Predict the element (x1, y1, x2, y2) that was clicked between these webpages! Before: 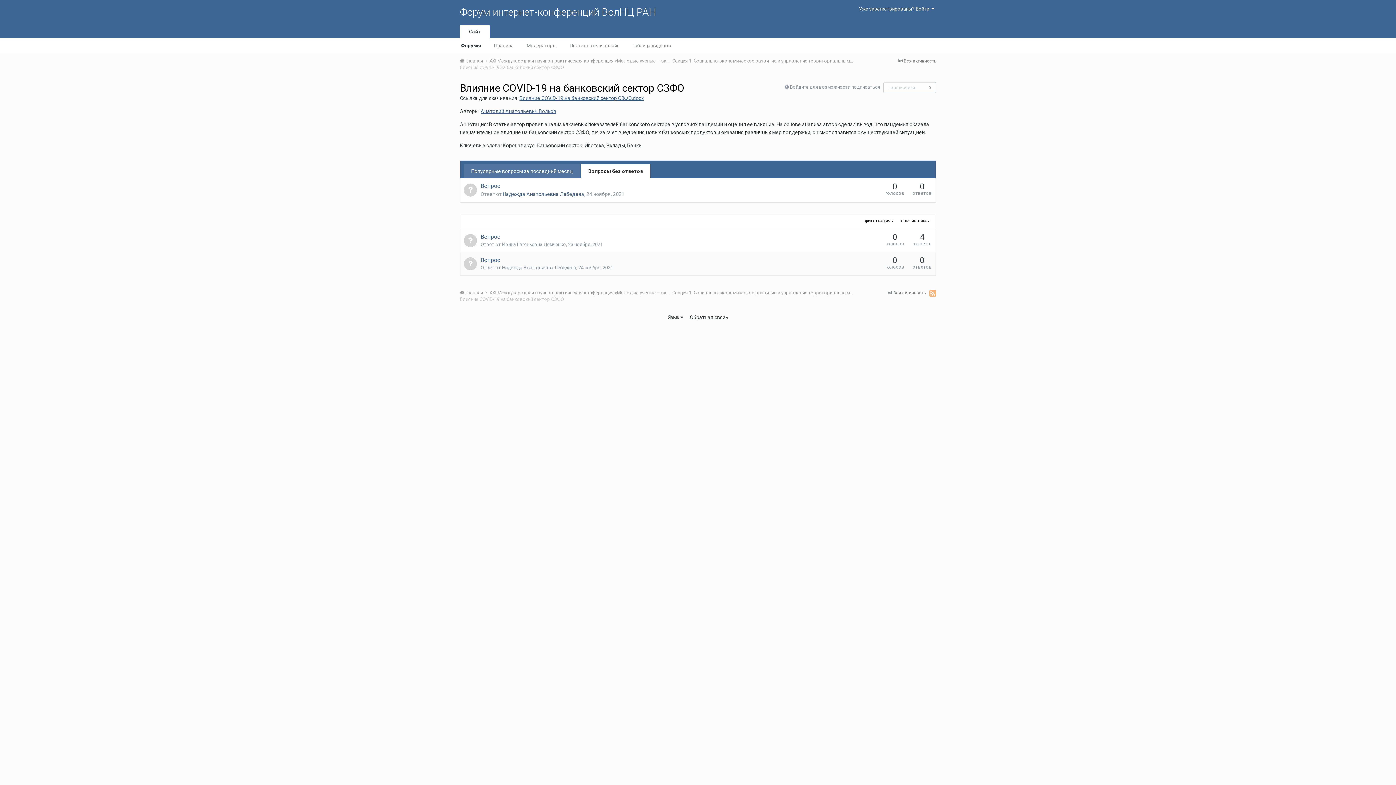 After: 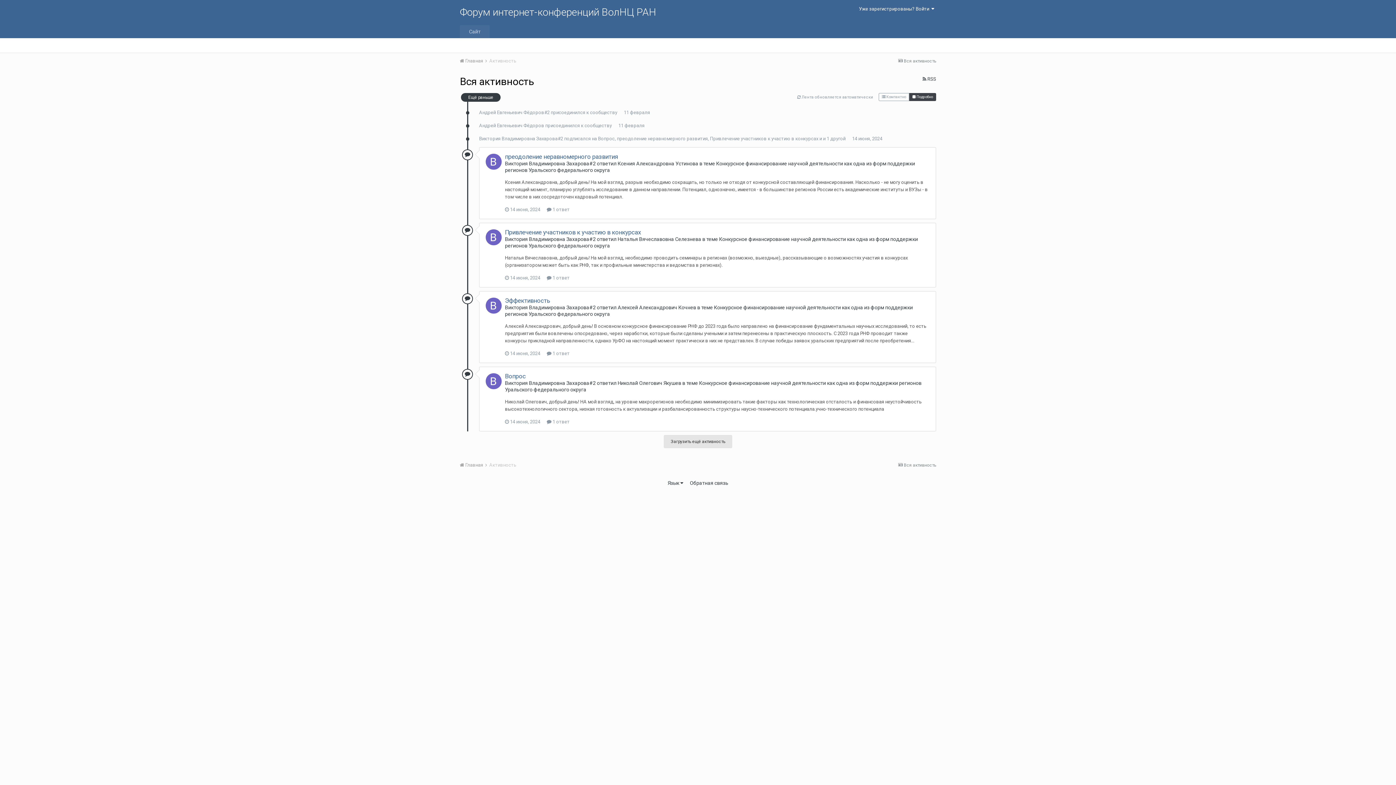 Action: bbox: (888, 290, 925, 295) label:  Вся активность